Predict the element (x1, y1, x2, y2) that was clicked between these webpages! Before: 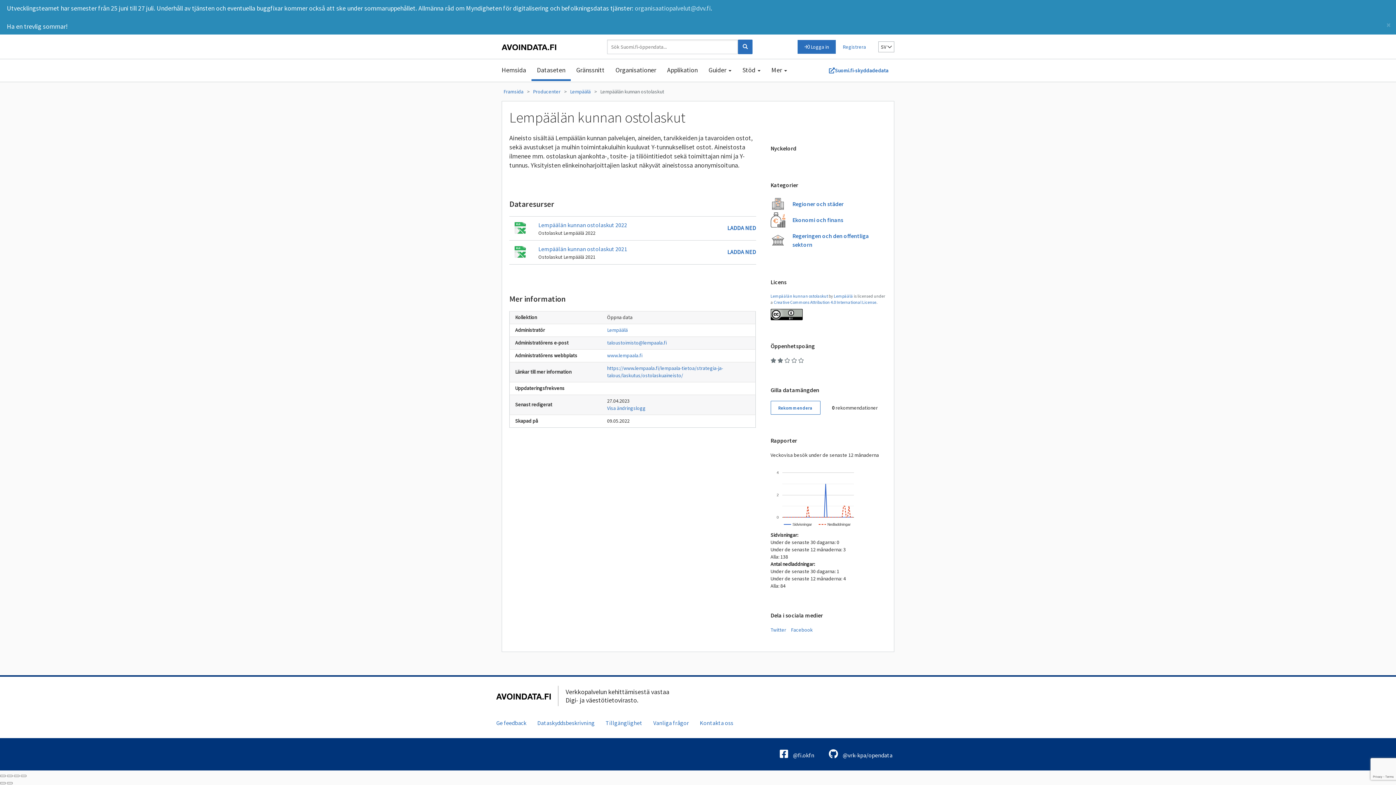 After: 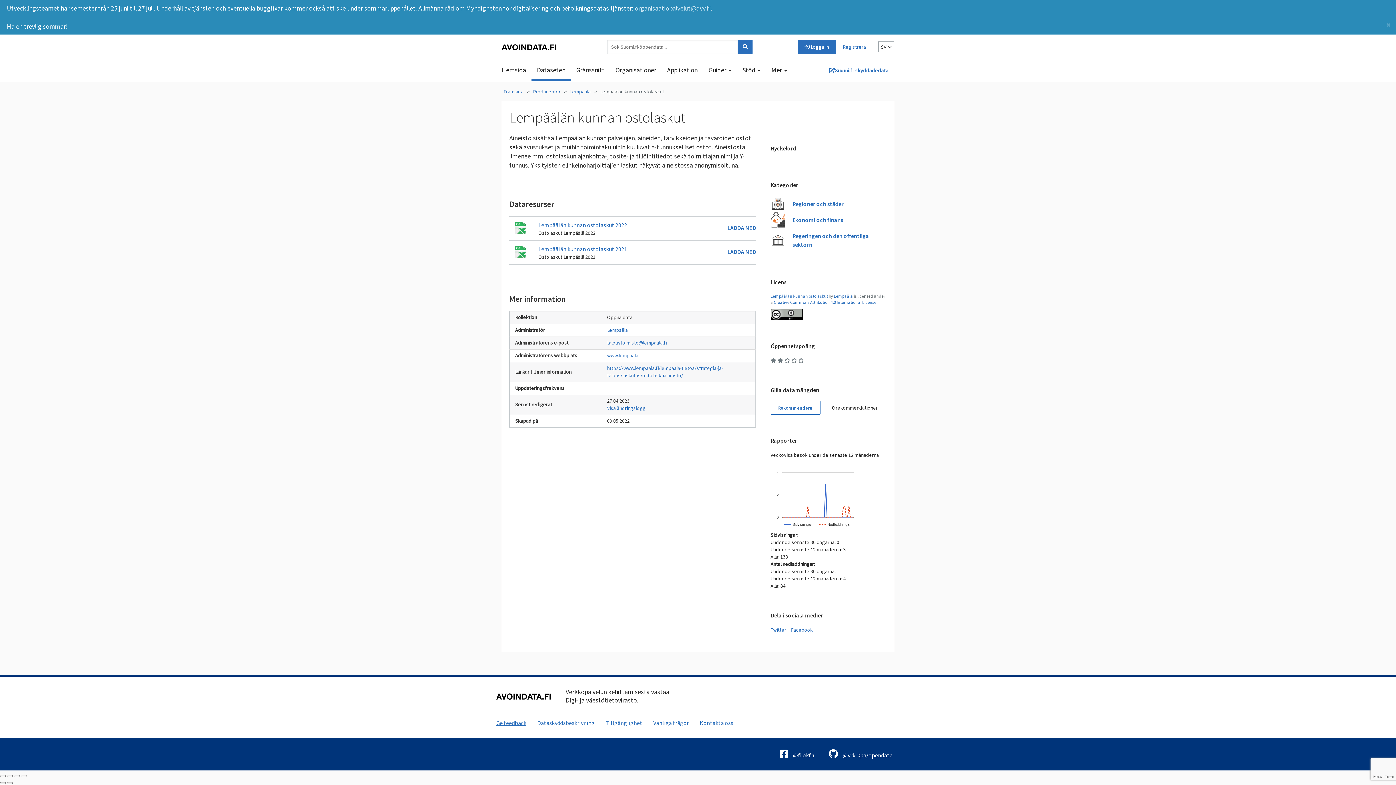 Action: label: Ge feedback bbox: (490, 715, 532, 731)